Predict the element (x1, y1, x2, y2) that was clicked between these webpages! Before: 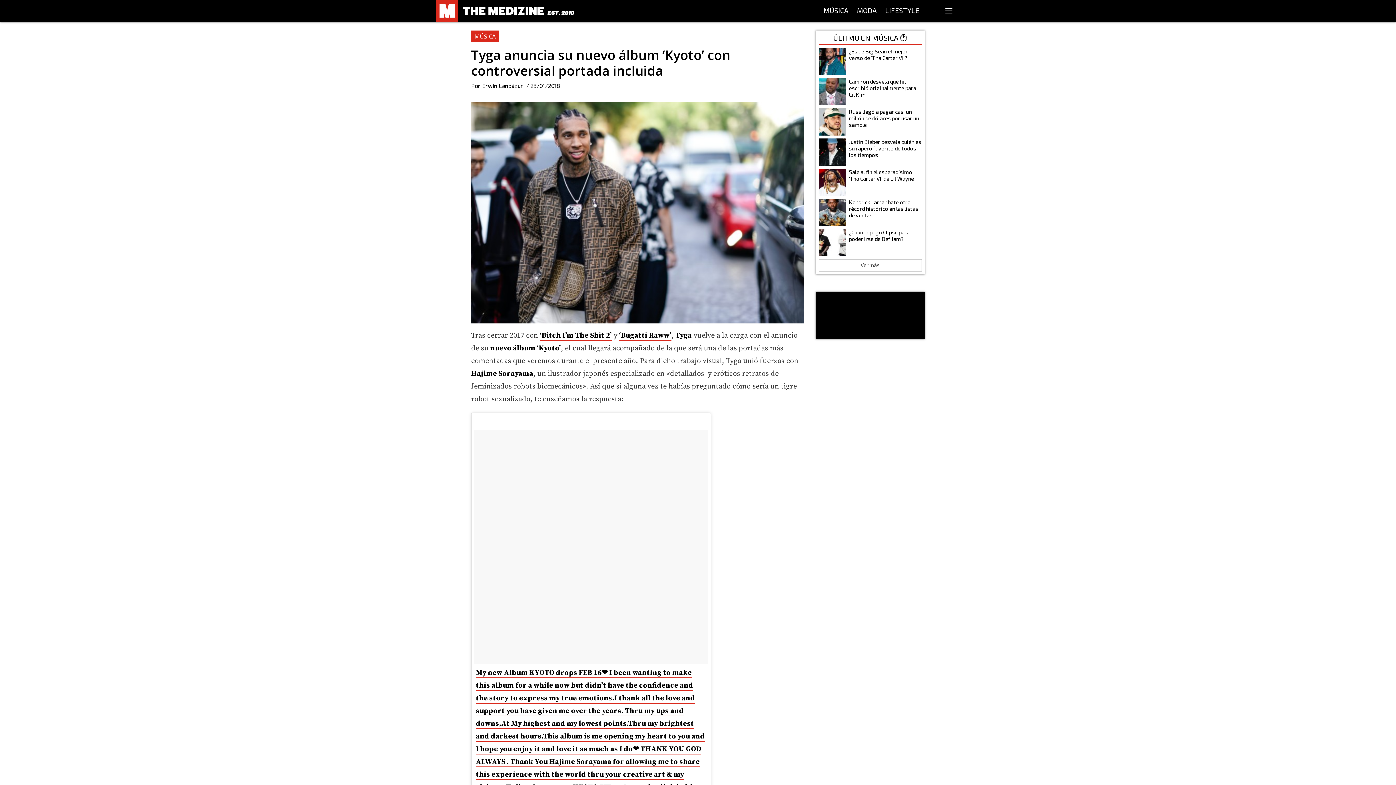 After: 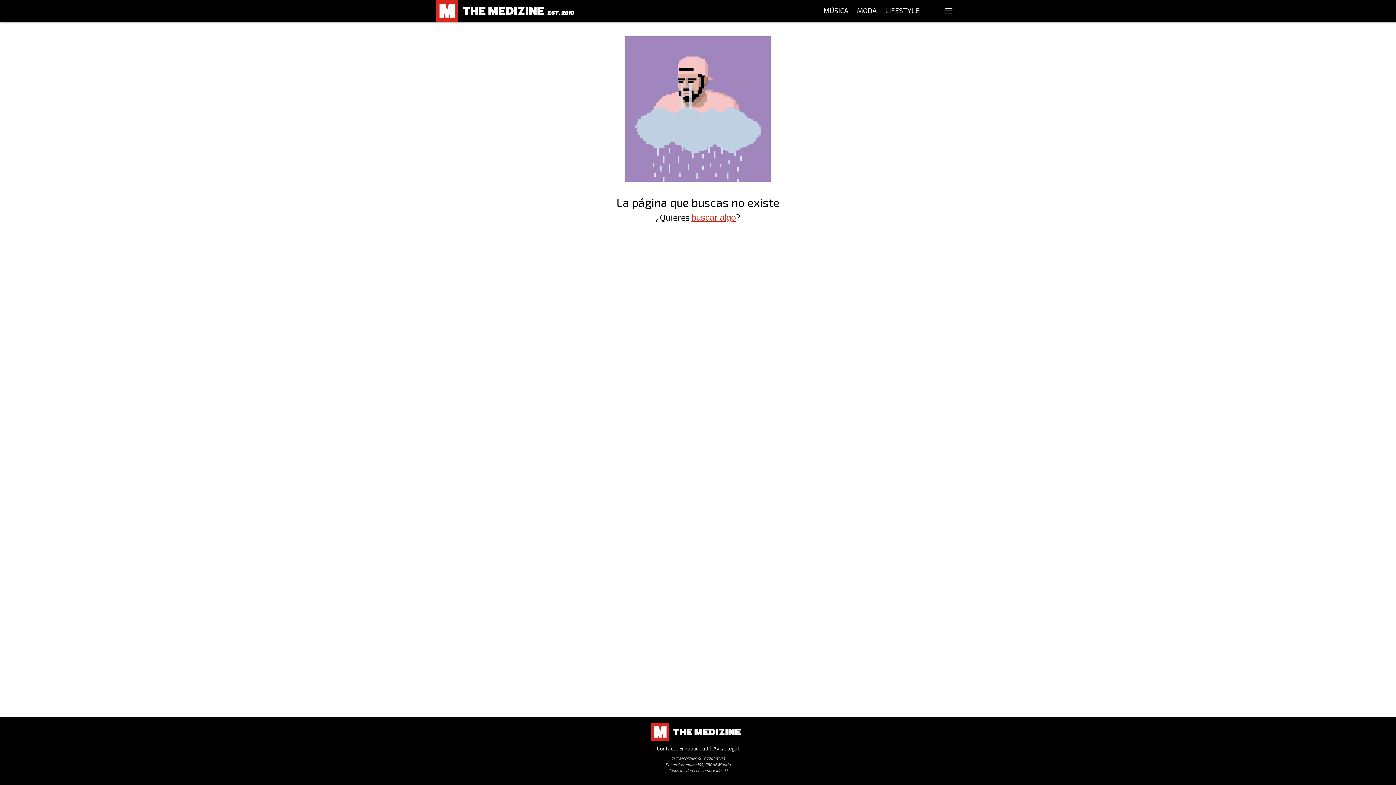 Action: bbox: (540, 331, 612, 341) label: ‘Bitch I’m The Shit 2’